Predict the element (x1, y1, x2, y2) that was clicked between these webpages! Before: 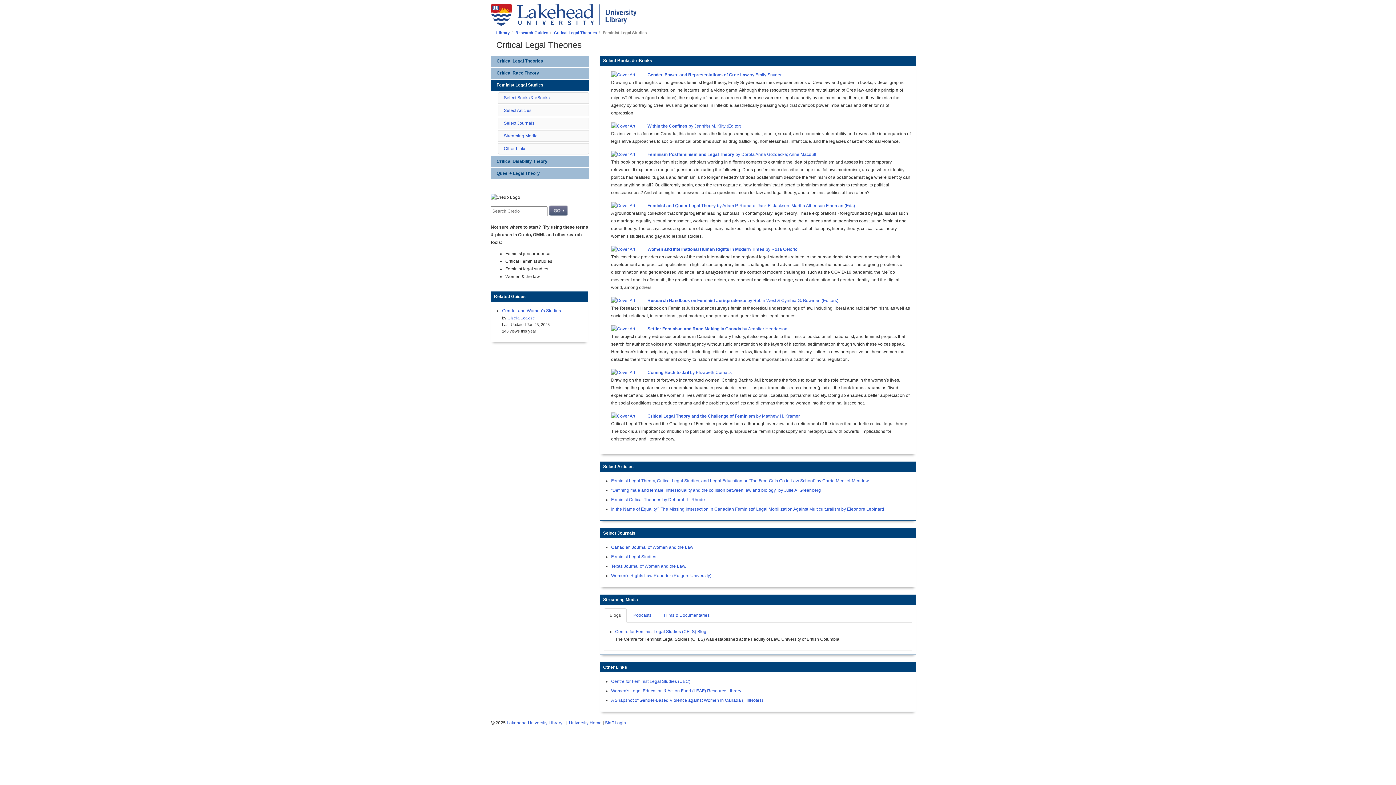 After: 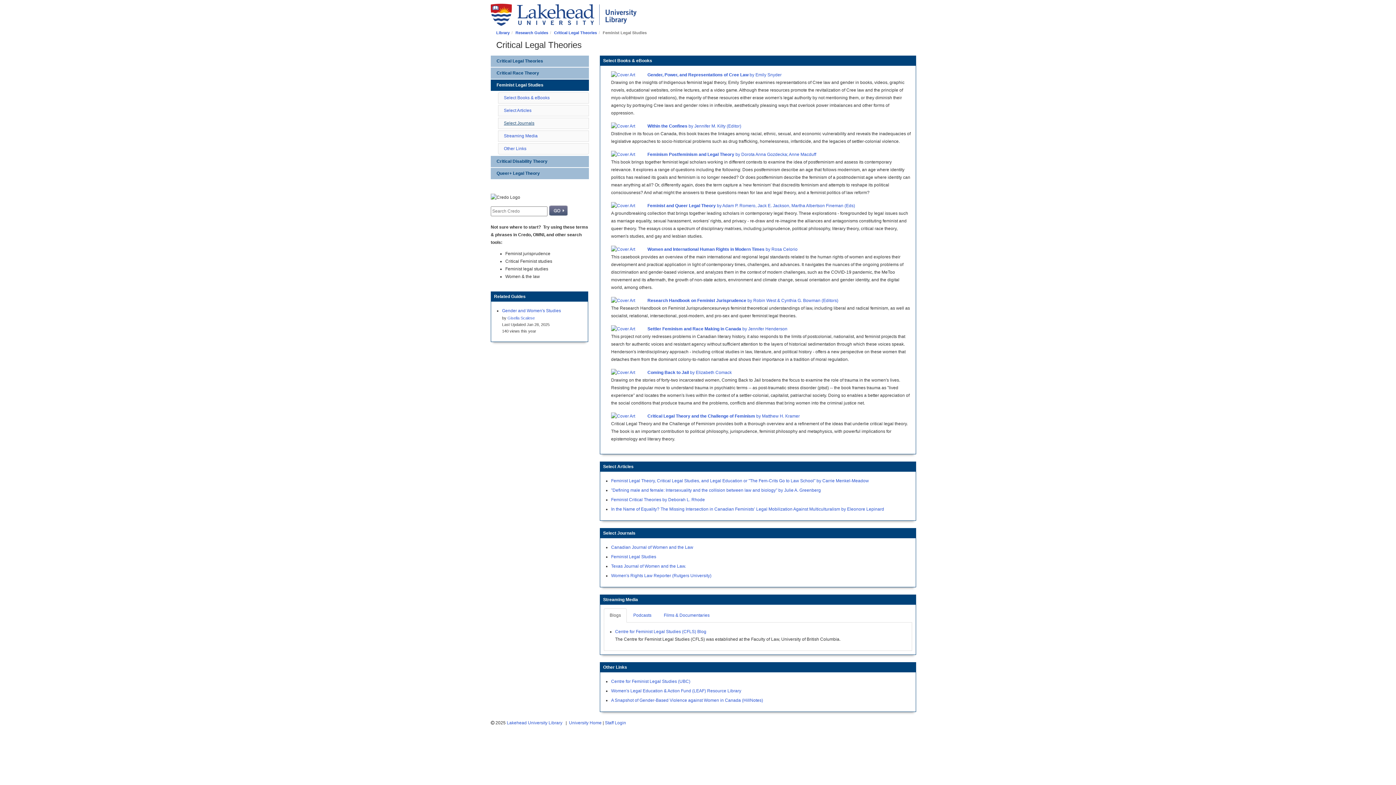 Action: bbox: (504, 120, 534, 125) label: Select Journals